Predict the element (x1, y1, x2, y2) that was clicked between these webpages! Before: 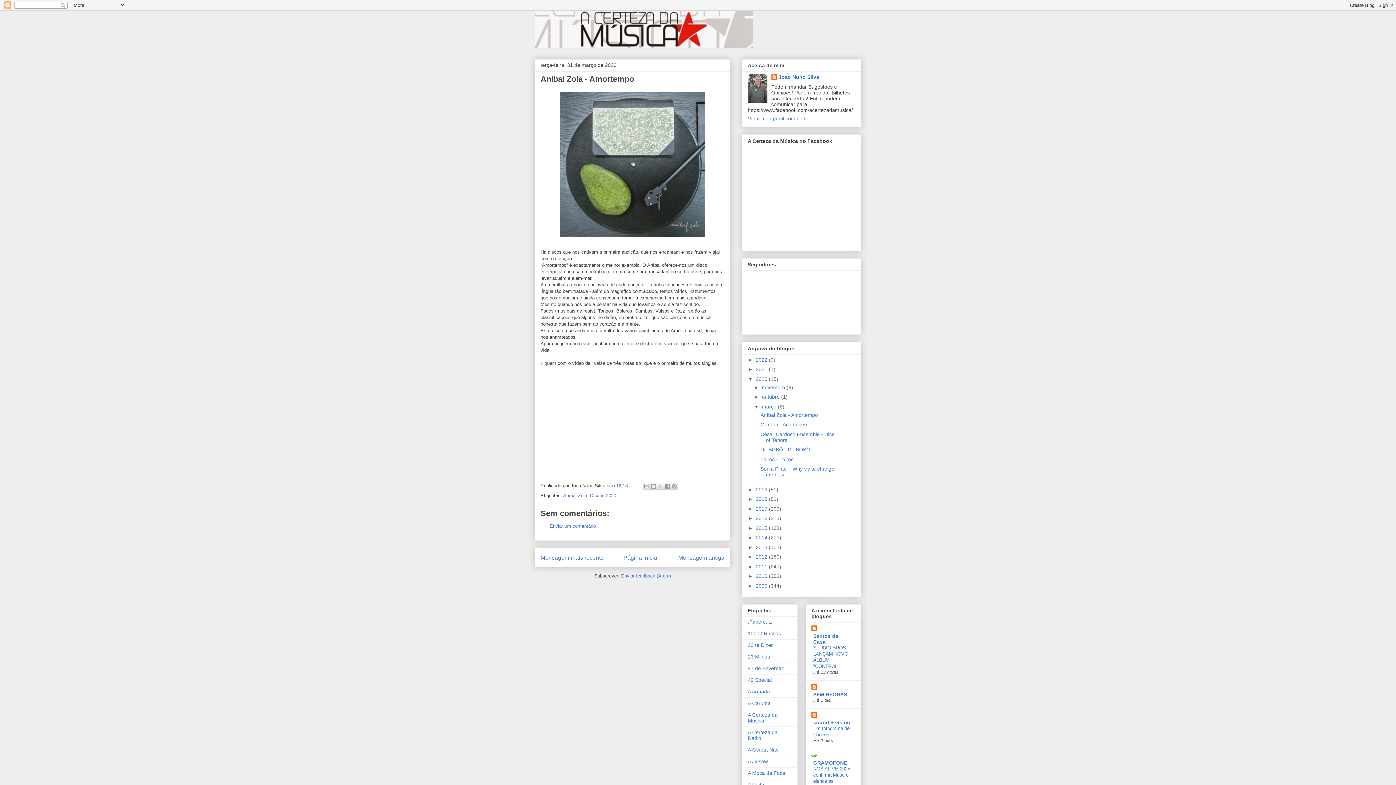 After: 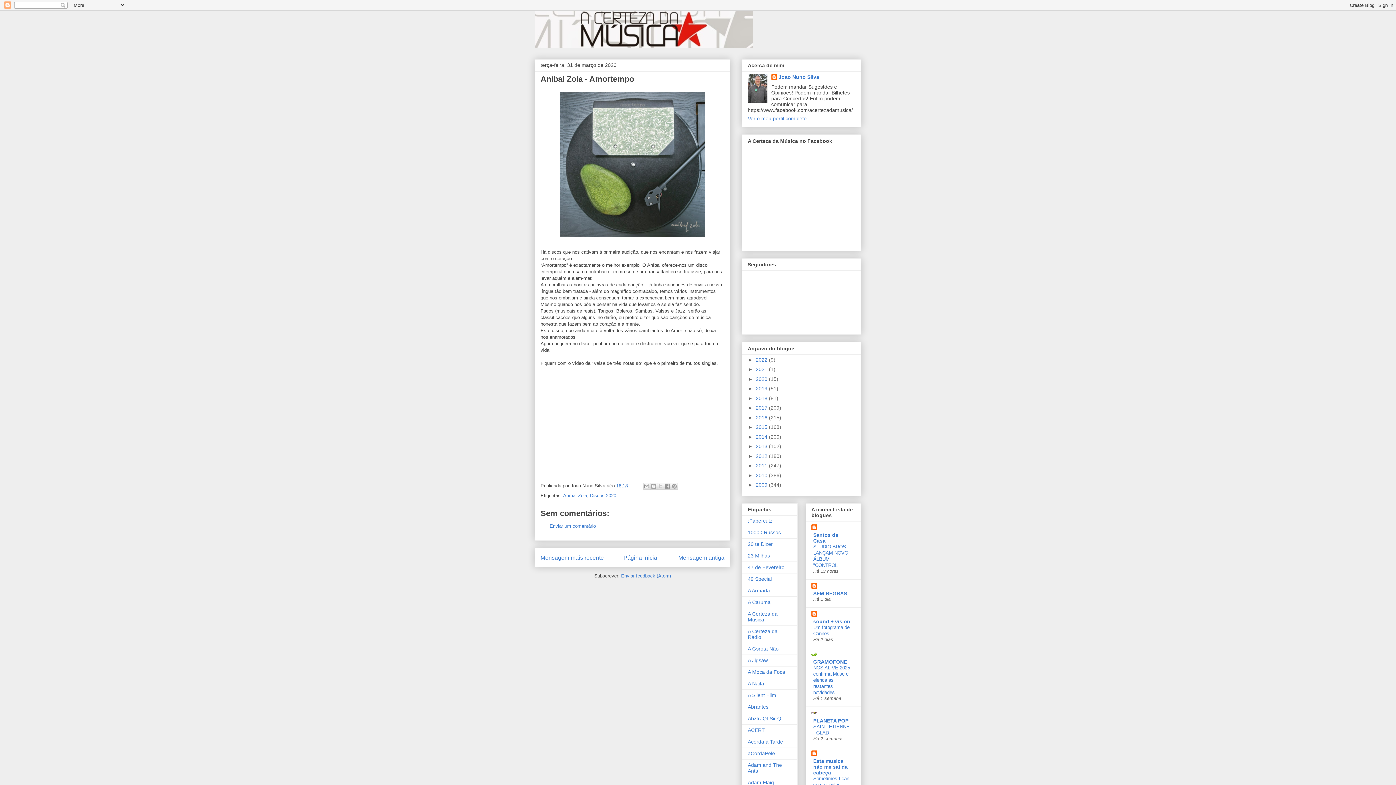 Action: label: ▼   bbox: (748, 376, 756, 382)